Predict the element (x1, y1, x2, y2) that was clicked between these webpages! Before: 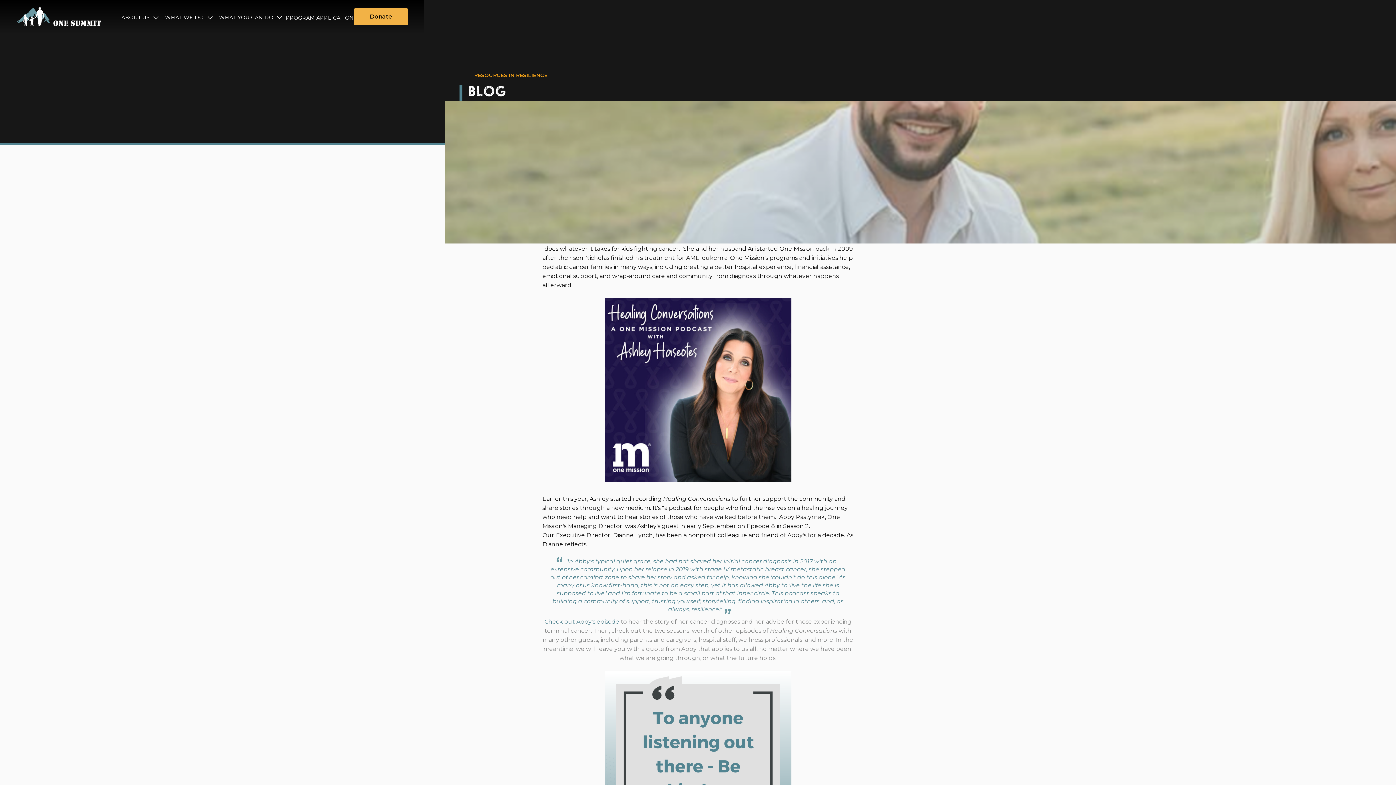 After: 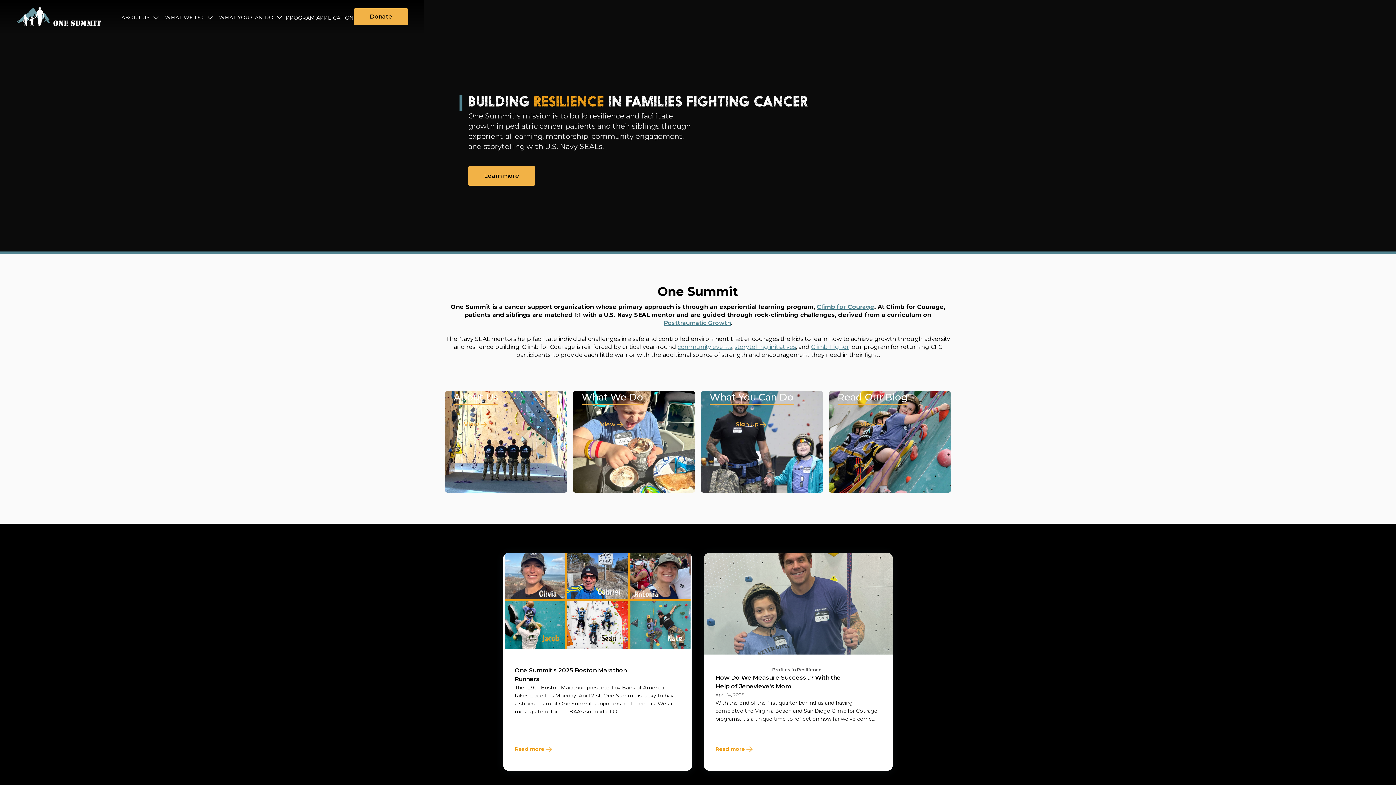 Action: bbox: (16, 7, 101, 26)